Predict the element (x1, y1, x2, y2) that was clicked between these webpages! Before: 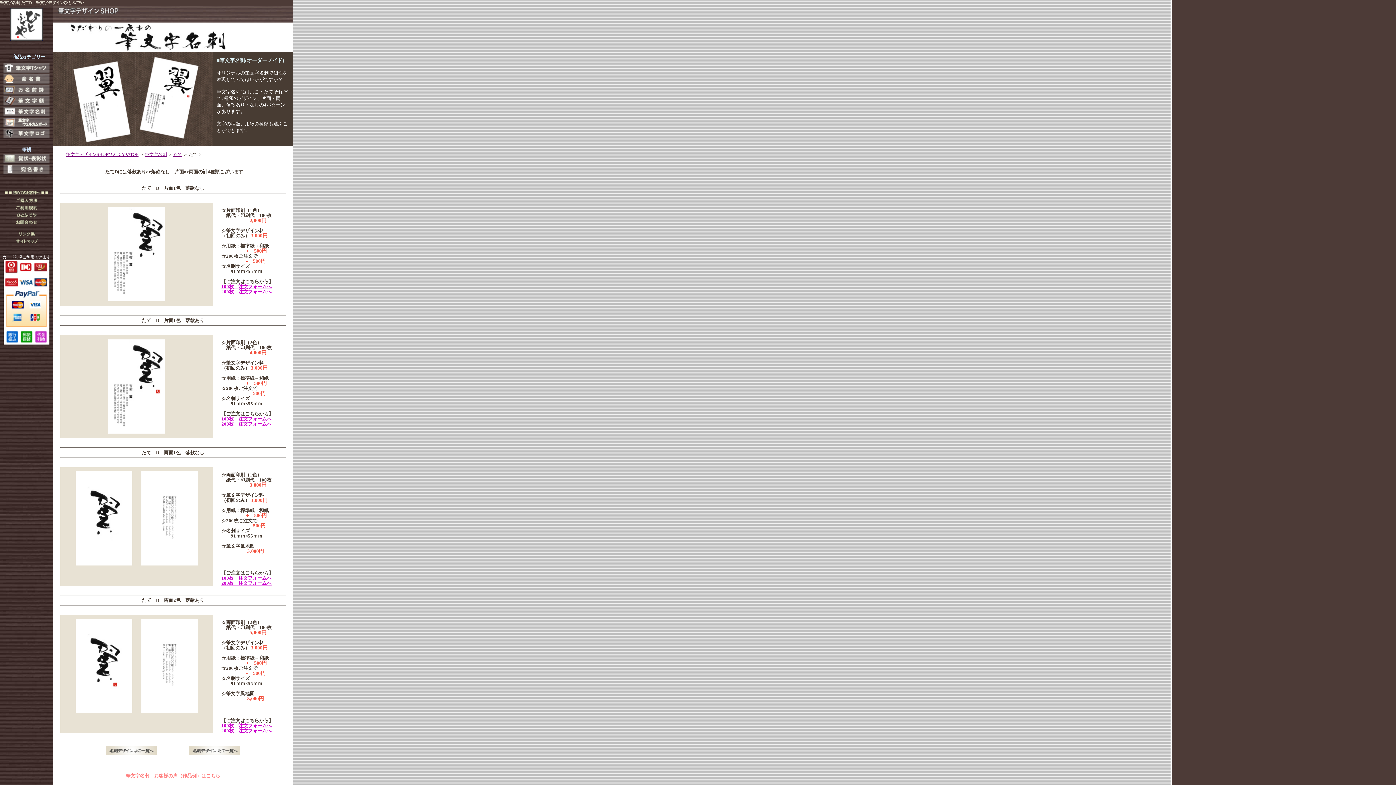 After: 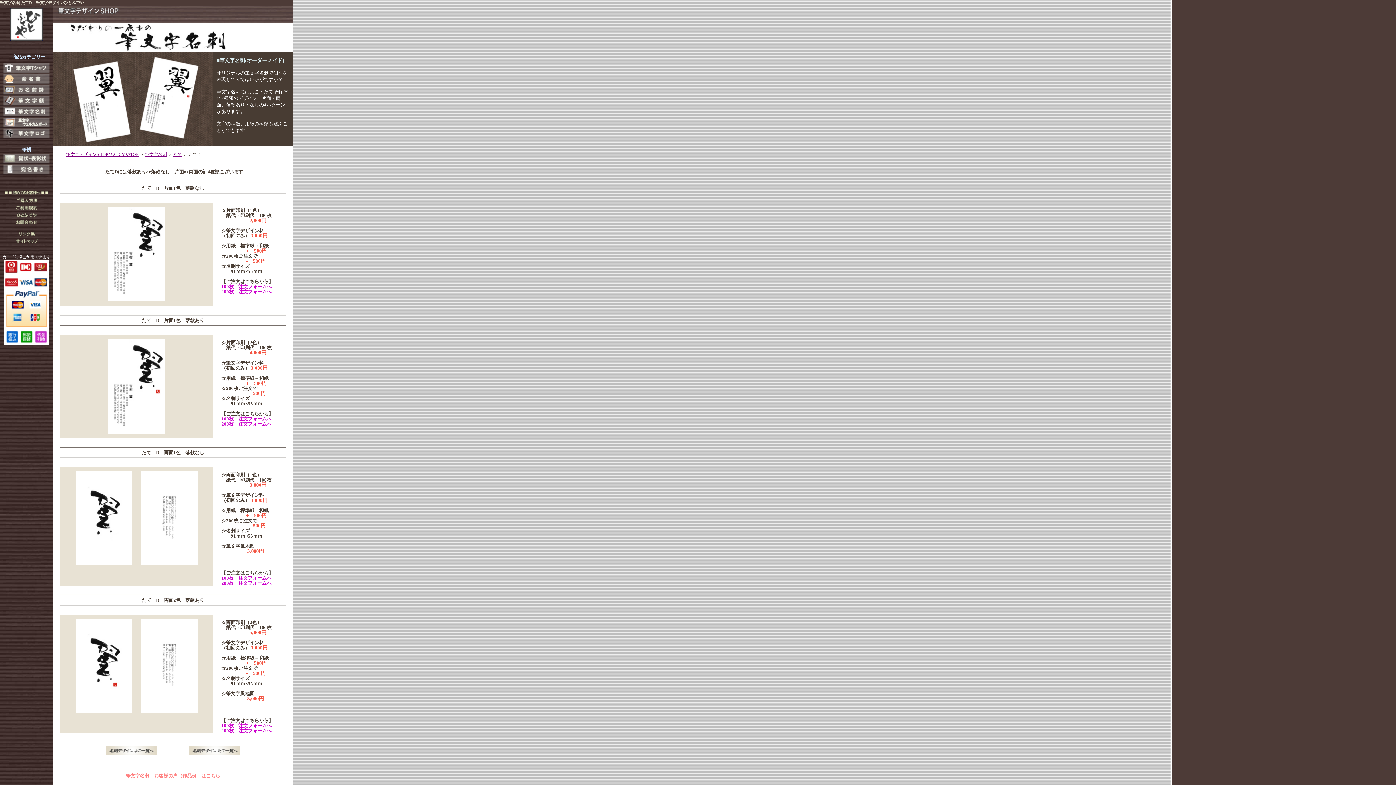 Action: label: 100枚　注文フォームへ bbox: (221, 284, 271, 289)